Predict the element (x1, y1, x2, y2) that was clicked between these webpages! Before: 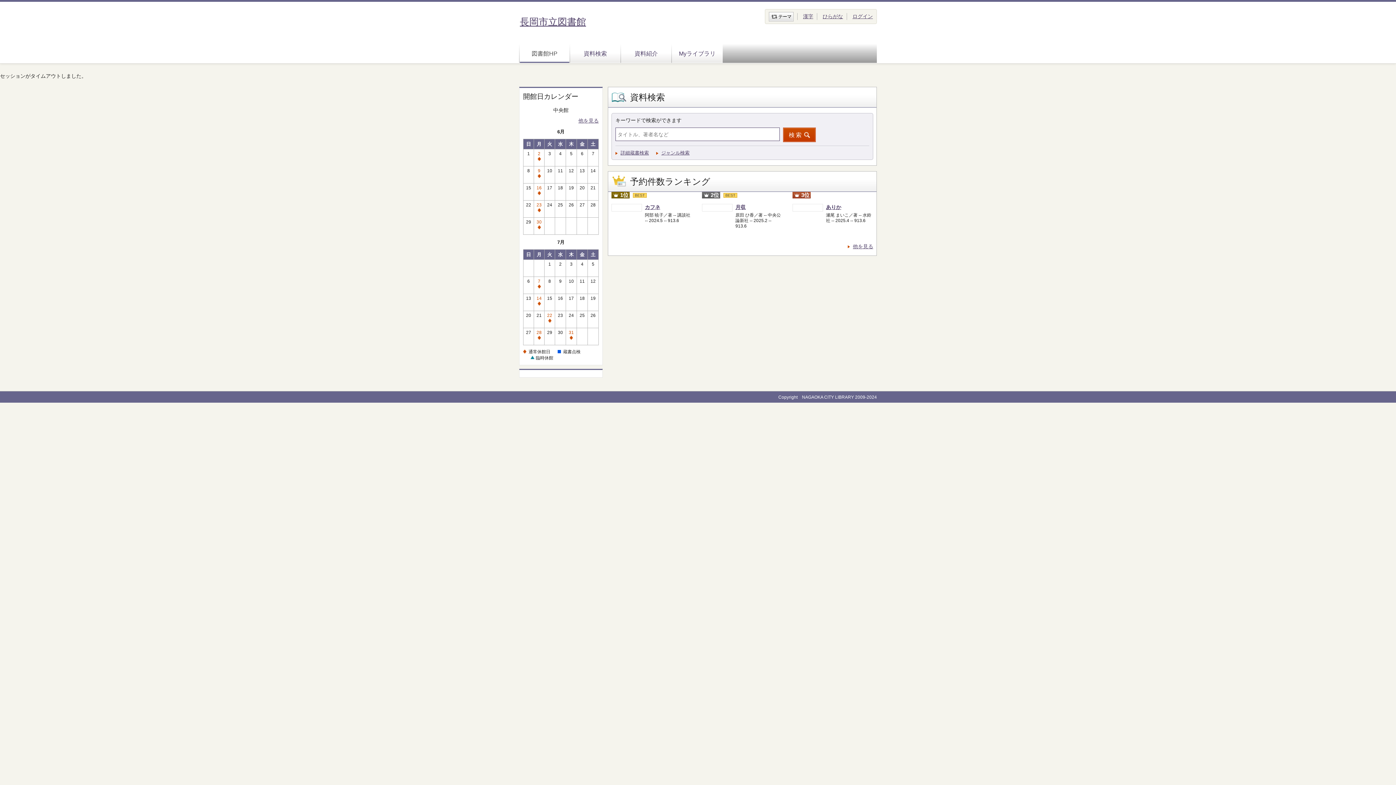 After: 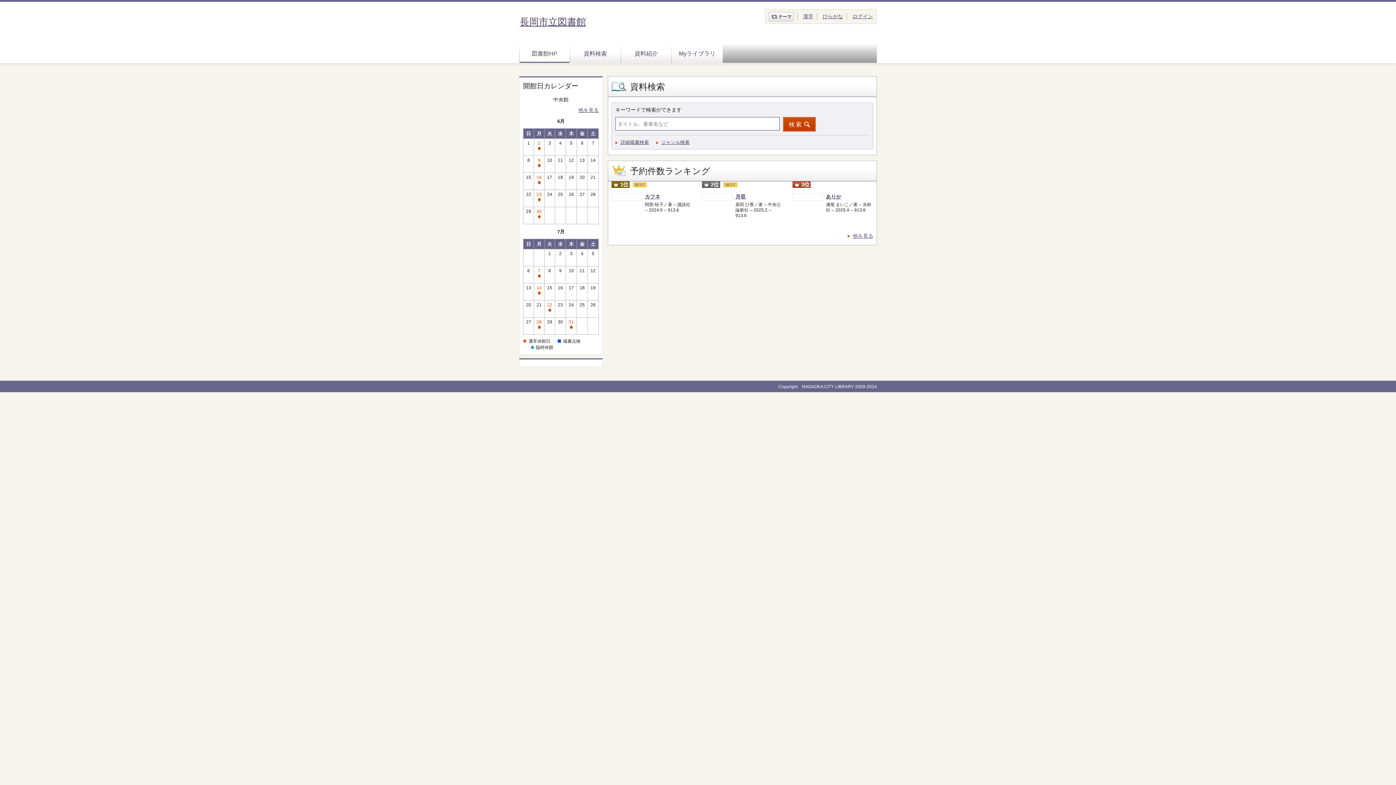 Action: label: 漢字 bbox: (803, 13, 813, 19)